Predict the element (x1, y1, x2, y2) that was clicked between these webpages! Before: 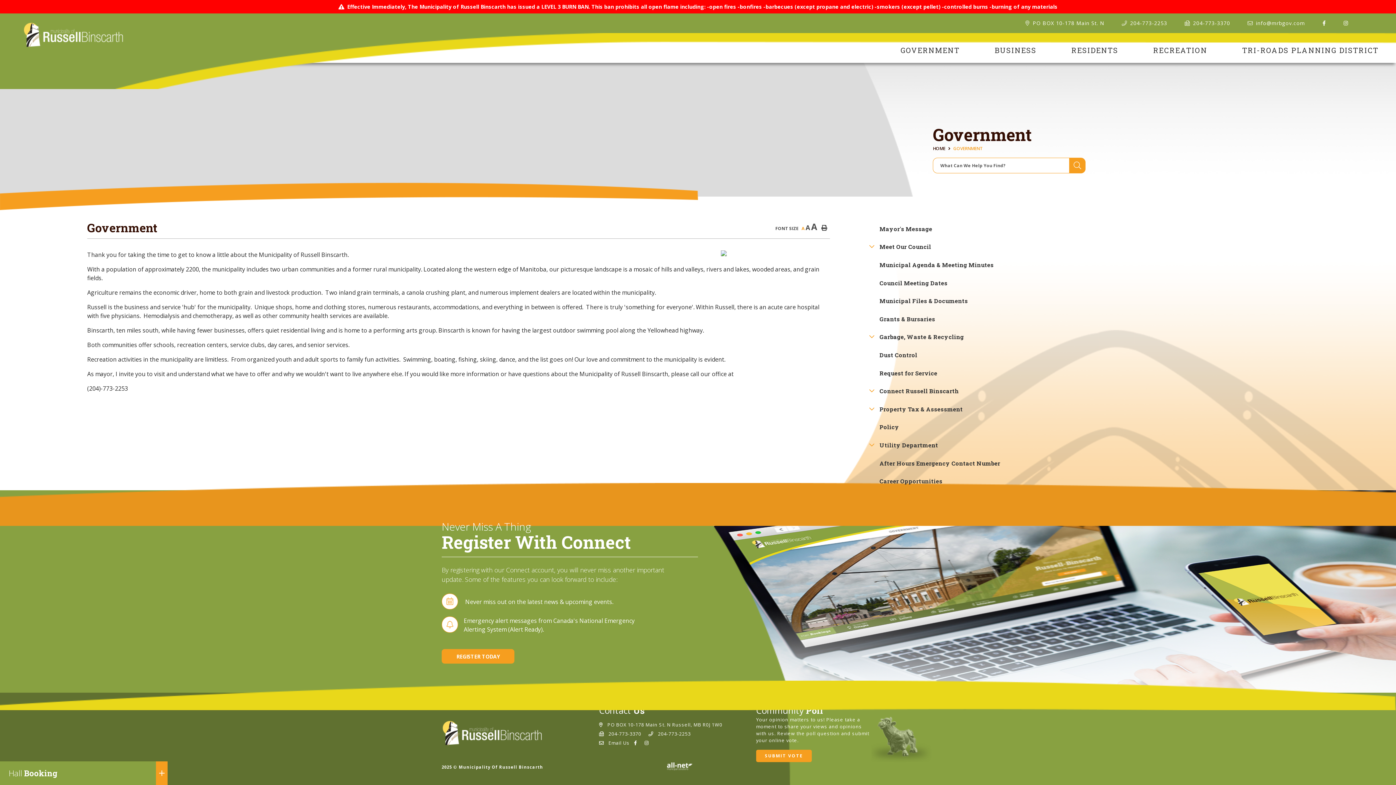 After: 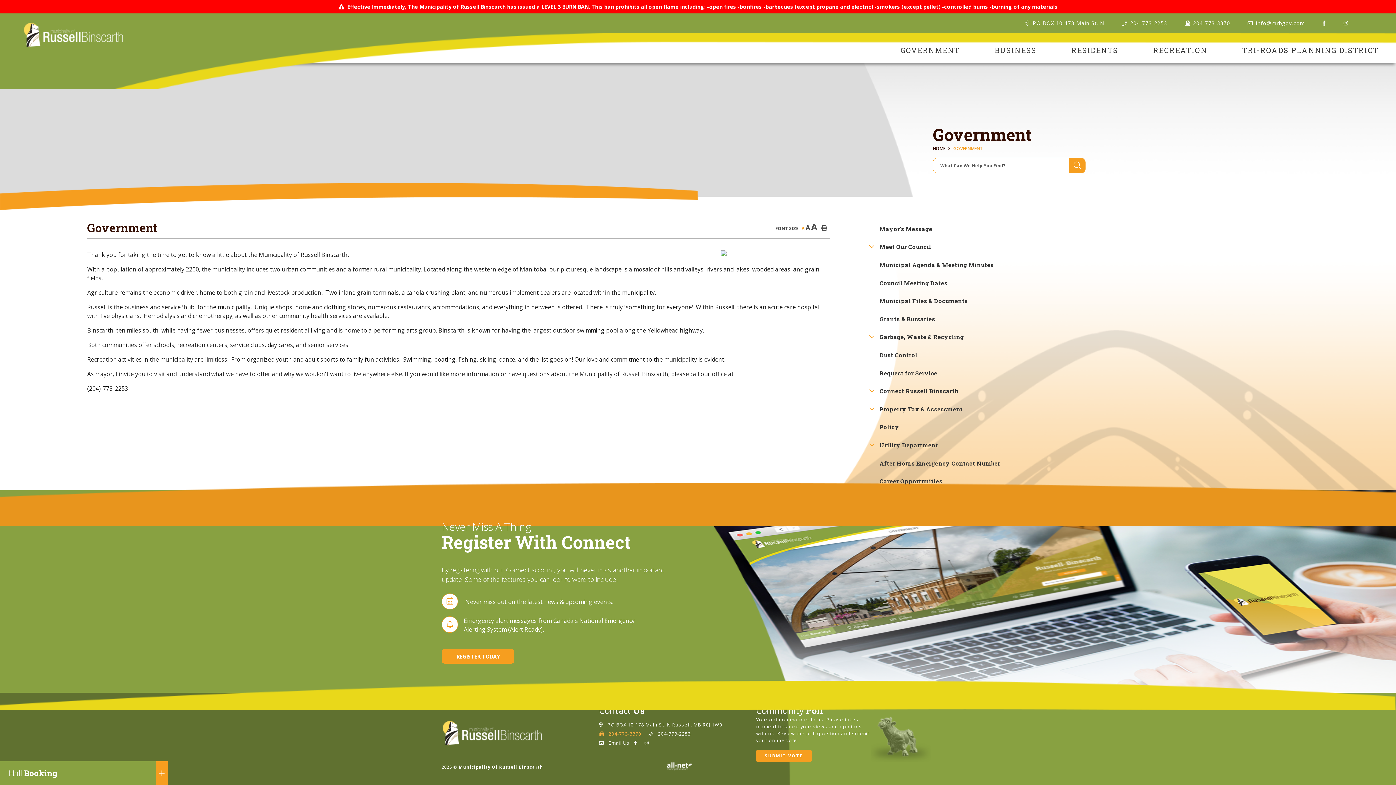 Action: label:  204-773-3370 bbox: (599, 731, 641, 737)